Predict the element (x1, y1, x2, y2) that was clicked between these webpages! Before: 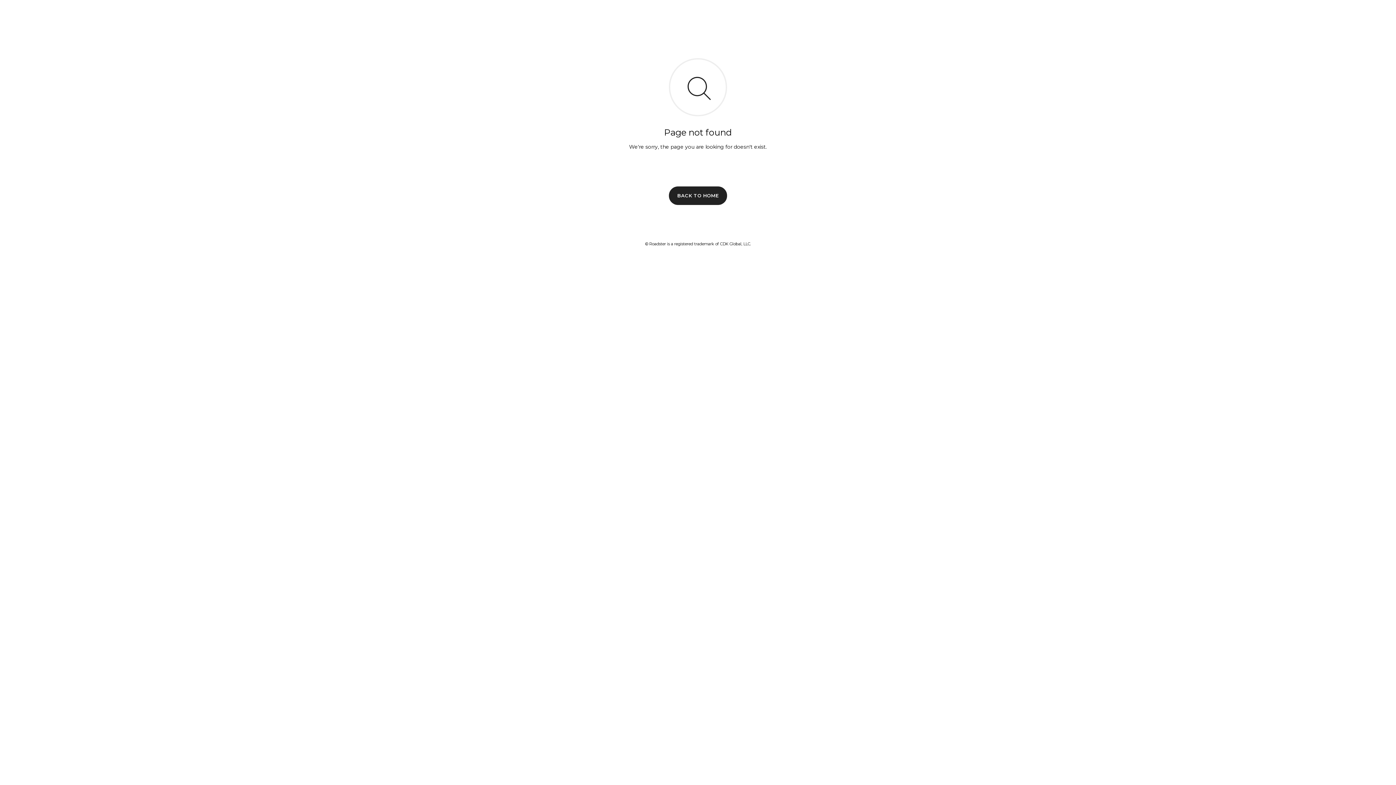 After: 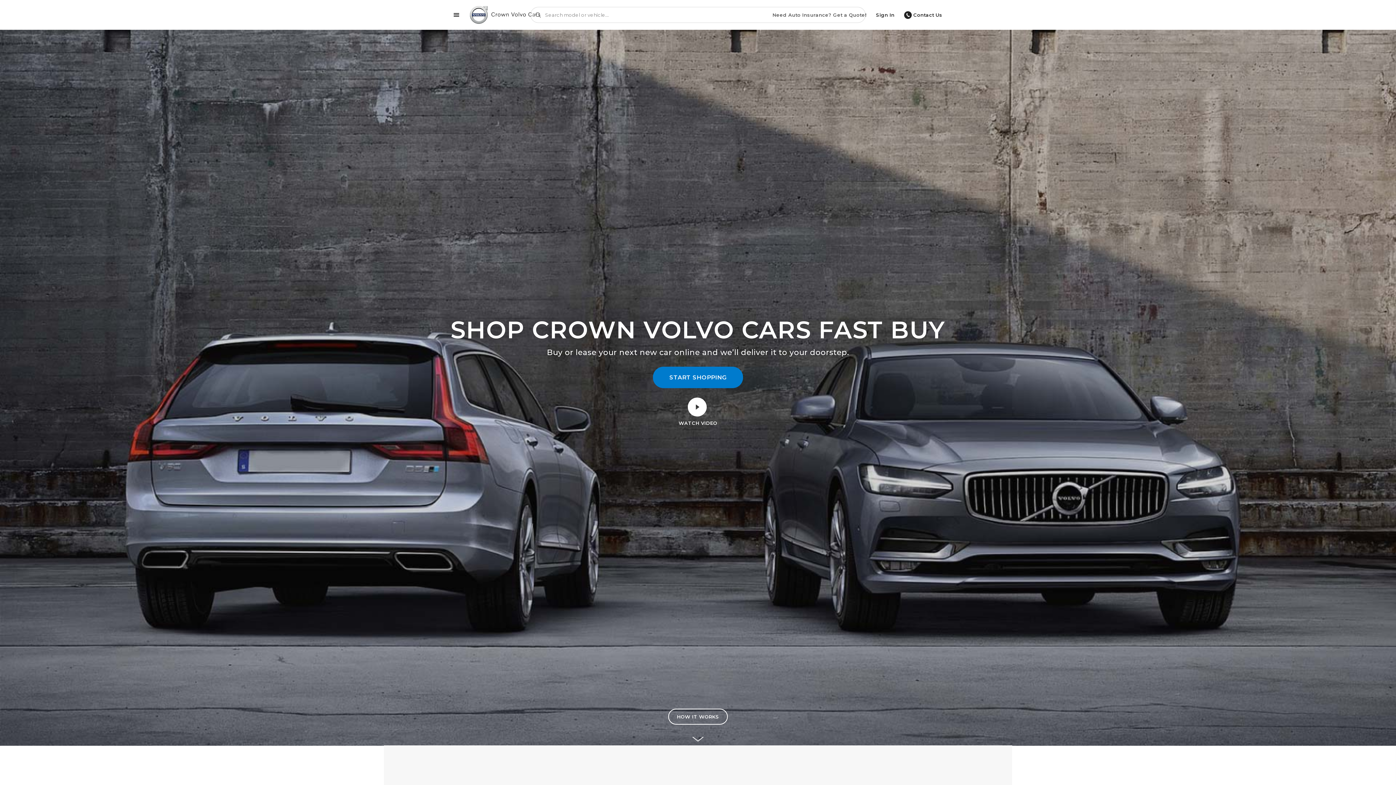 Action: label: BACK TO HOME bbox: (669, 186, 727, 204)